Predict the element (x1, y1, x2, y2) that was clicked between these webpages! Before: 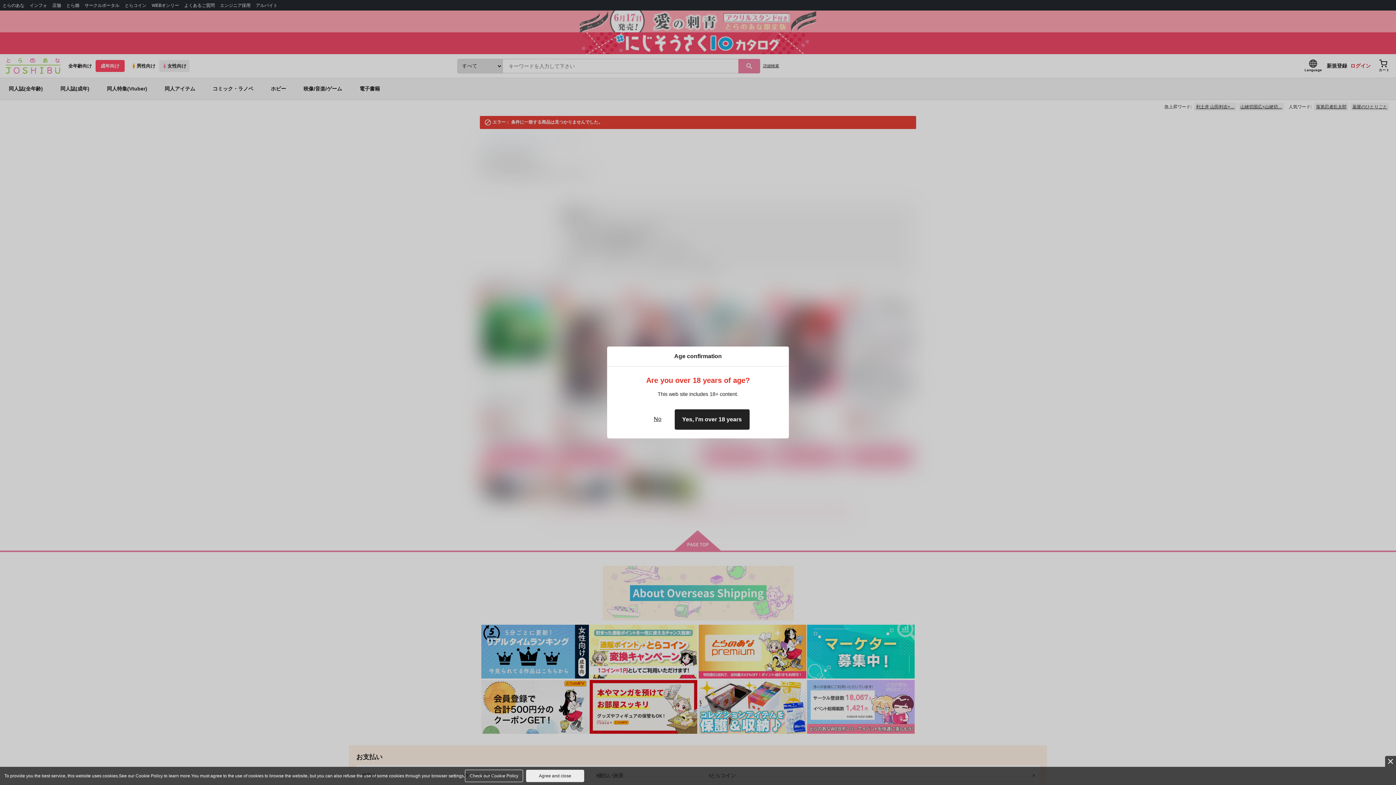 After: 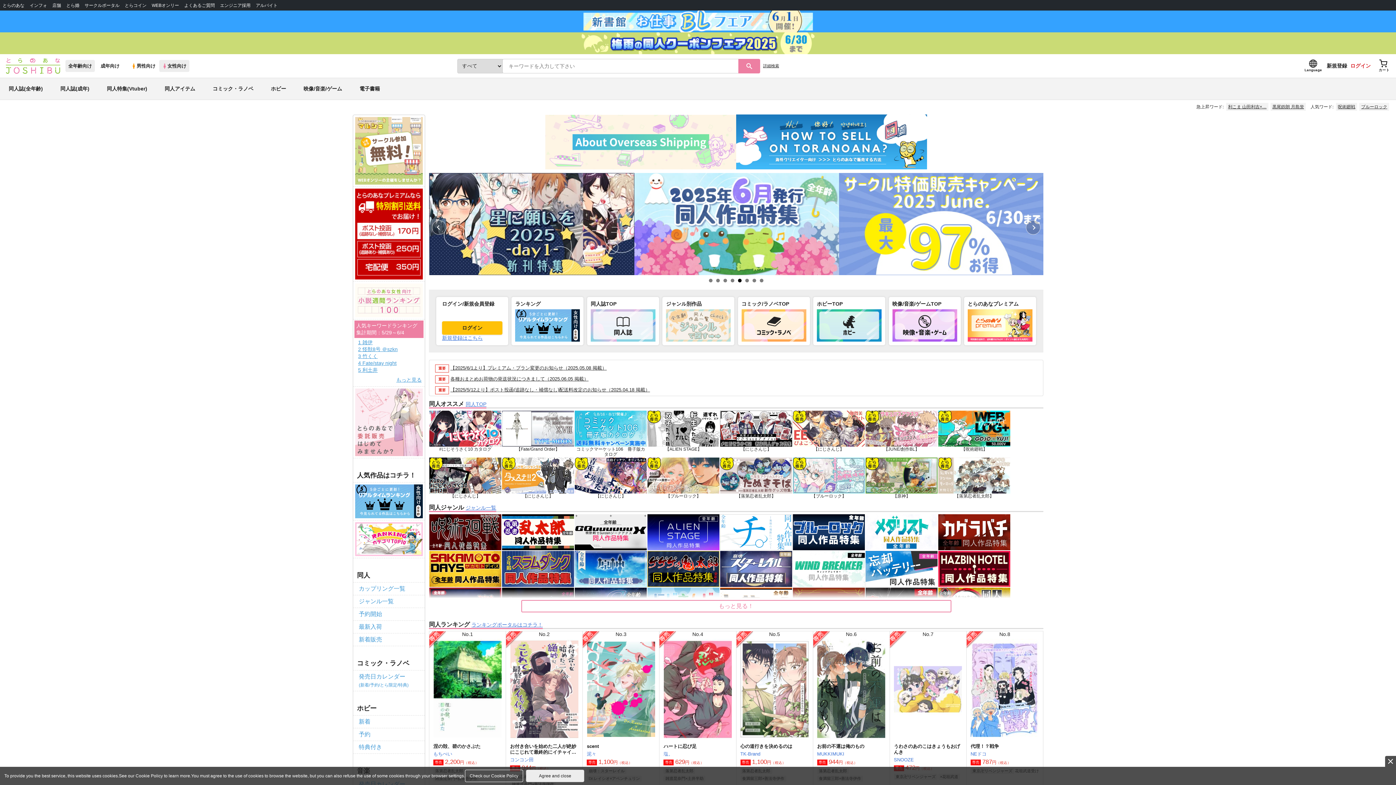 Action: bbox: (646, 409, 668, 430) label: No